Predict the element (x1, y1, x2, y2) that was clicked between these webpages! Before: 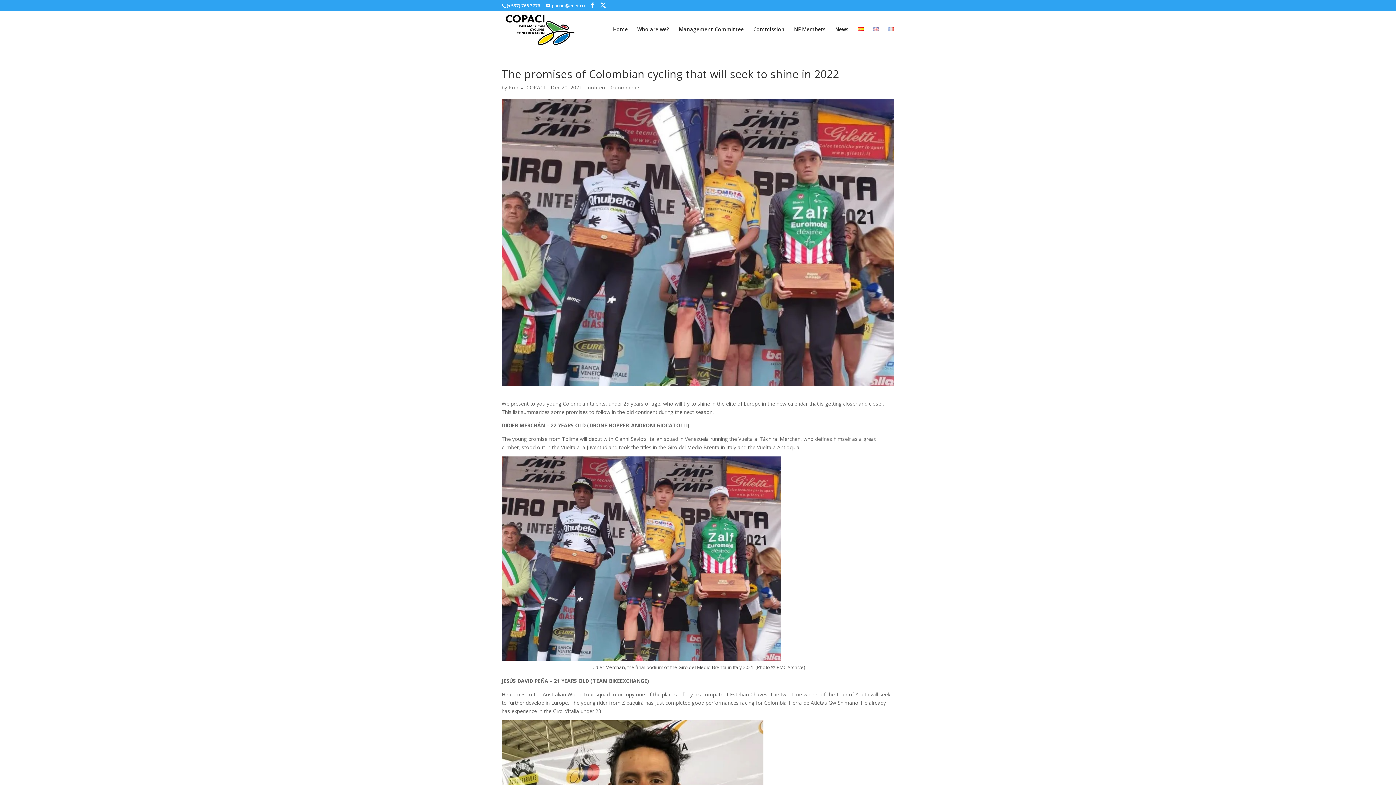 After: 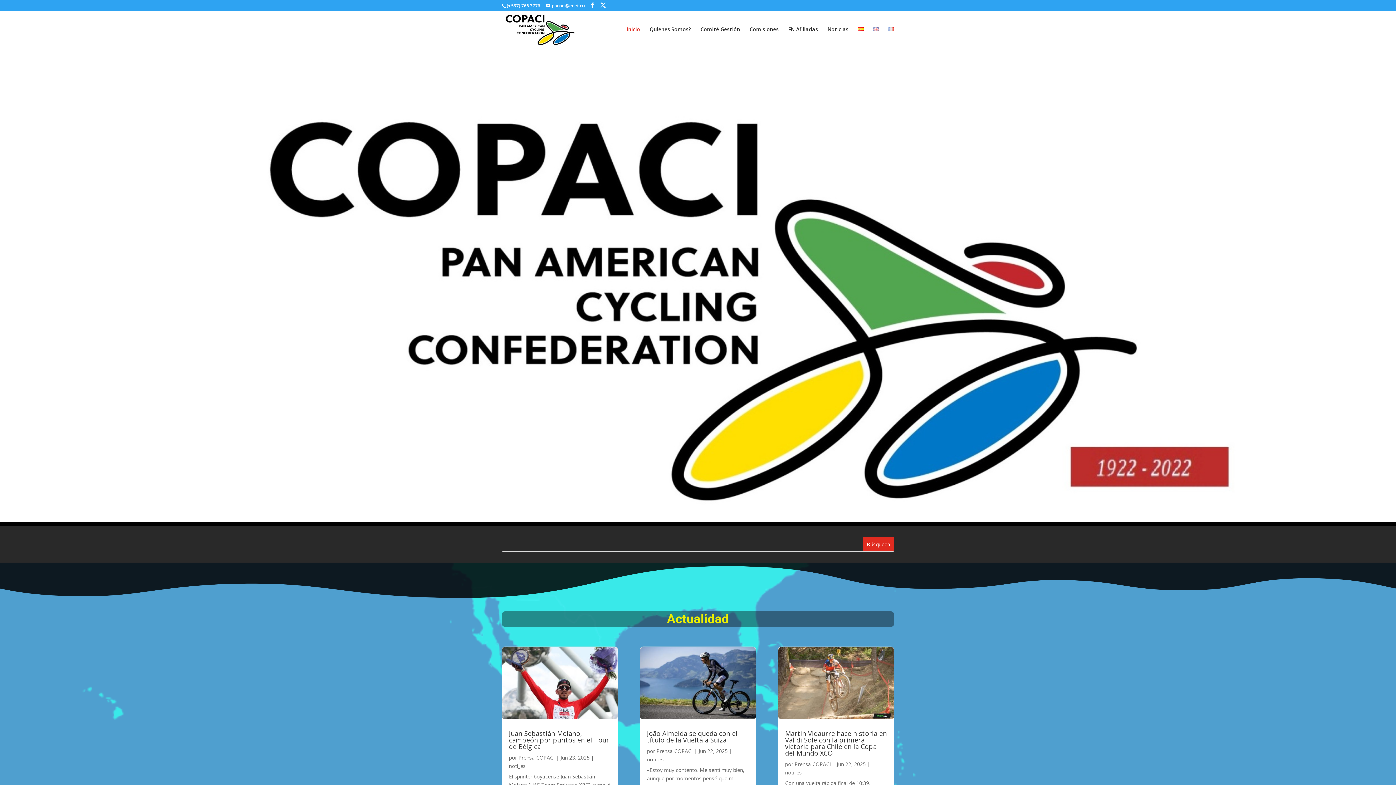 Action: bbox: (613, 26, 628, 47) label: Home